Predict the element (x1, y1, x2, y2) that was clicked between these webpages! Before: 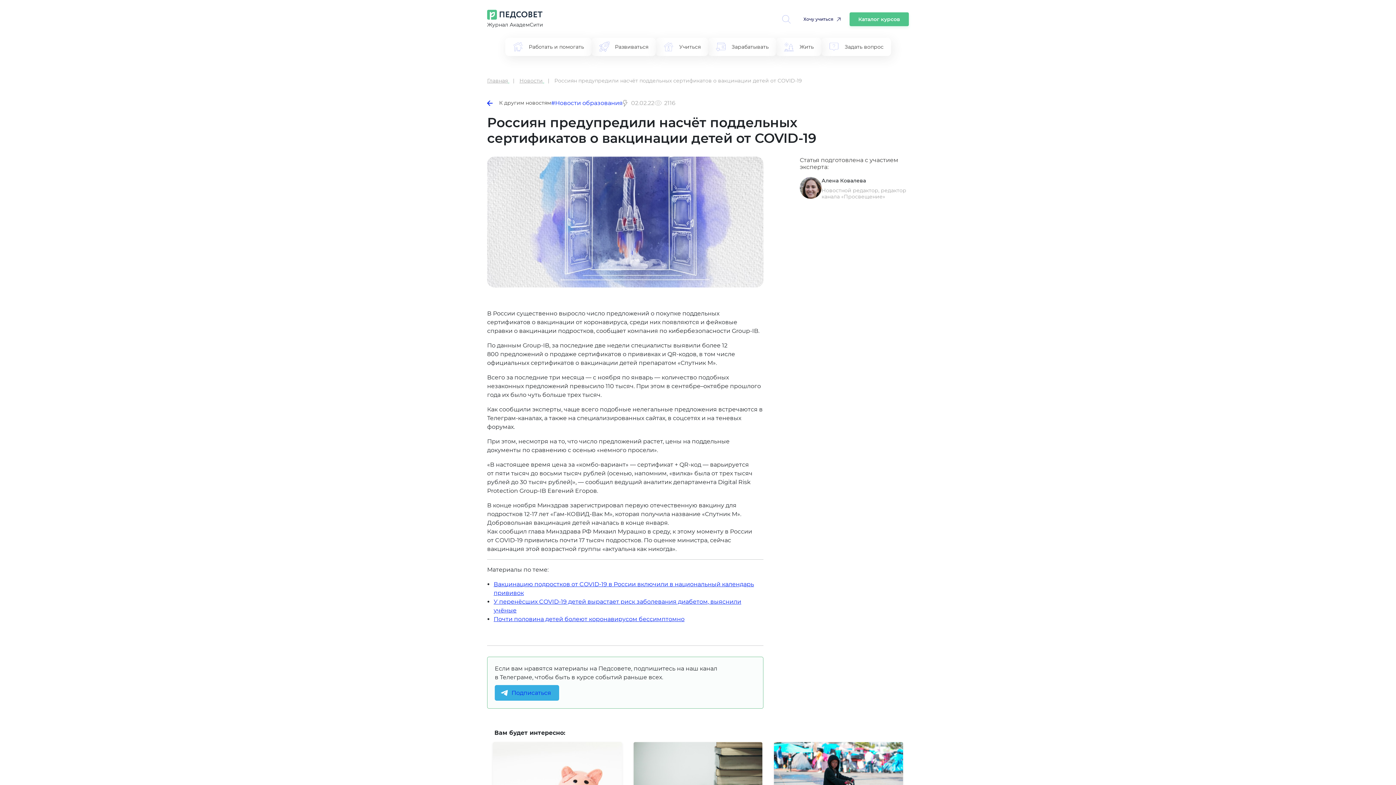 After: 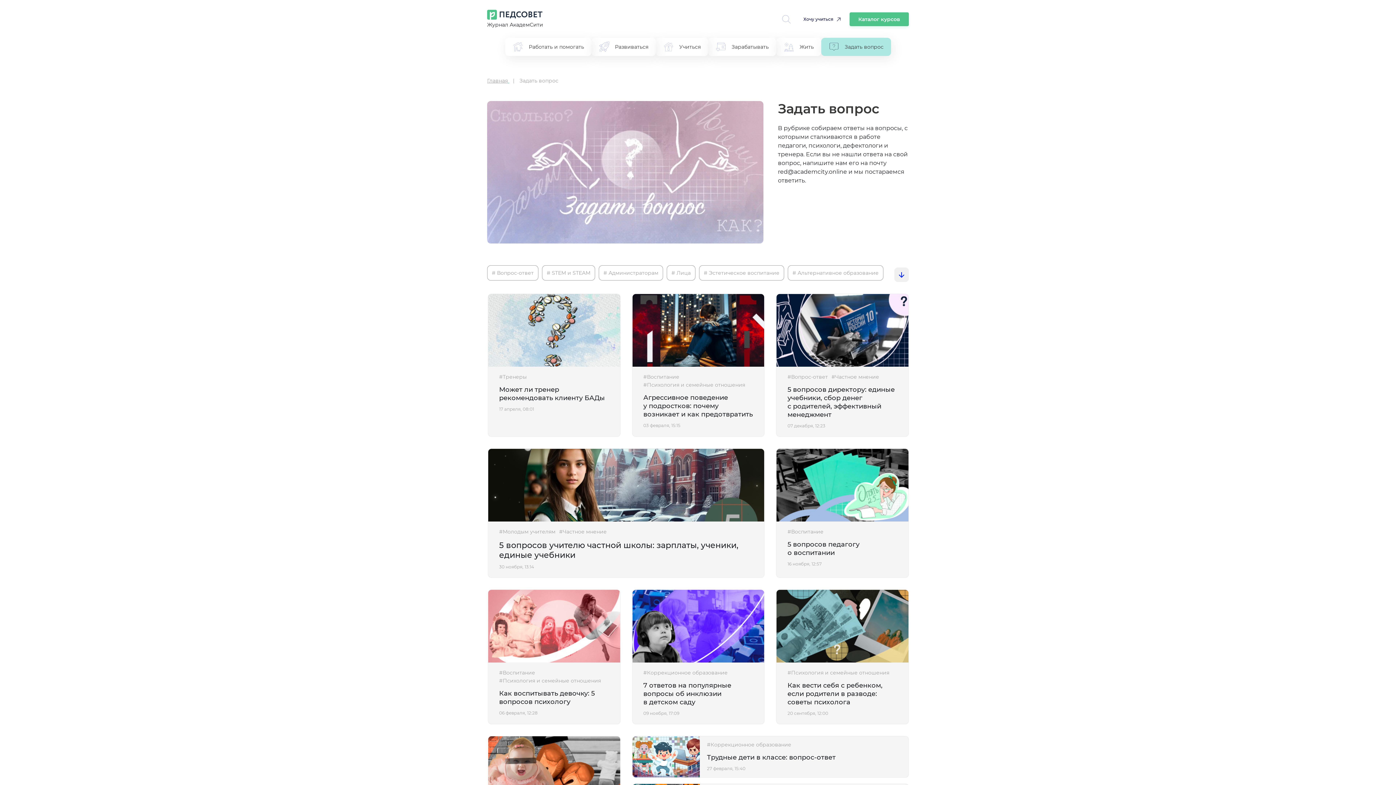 Action: bbox: (828, 37, 883, 56) label: Задать вопрос